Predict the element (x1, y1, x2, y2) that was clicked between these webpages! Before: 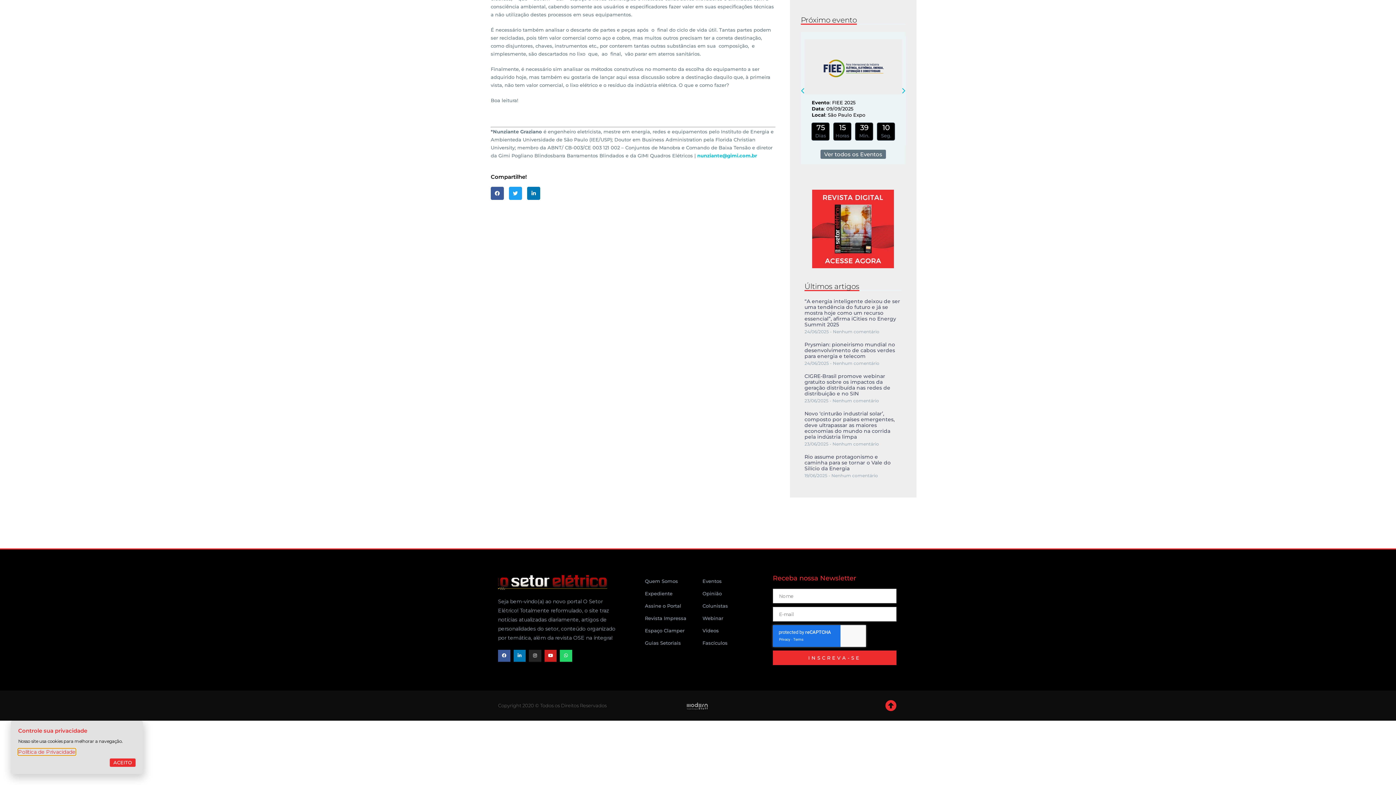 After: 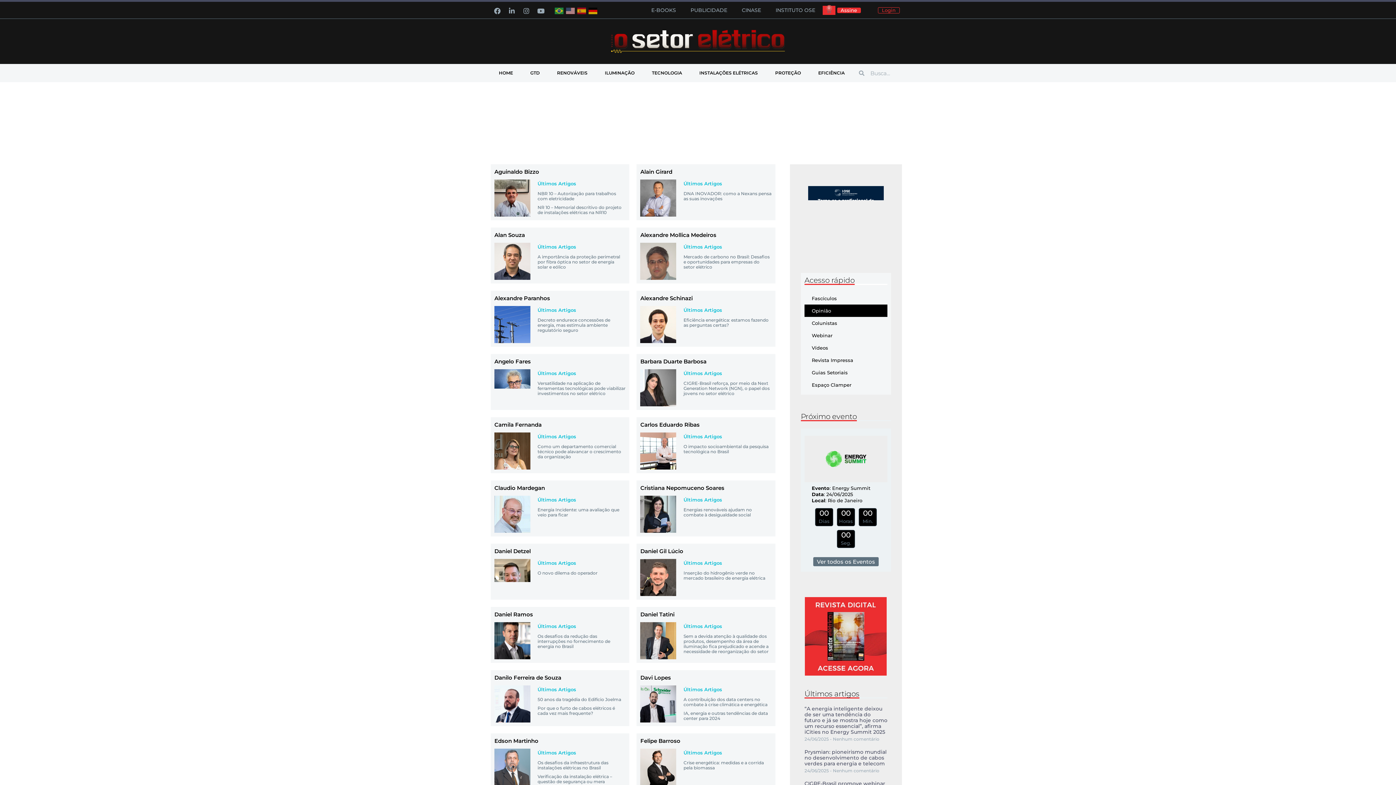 Action: bbox: (804, 341, 902, 353) label: Opinião